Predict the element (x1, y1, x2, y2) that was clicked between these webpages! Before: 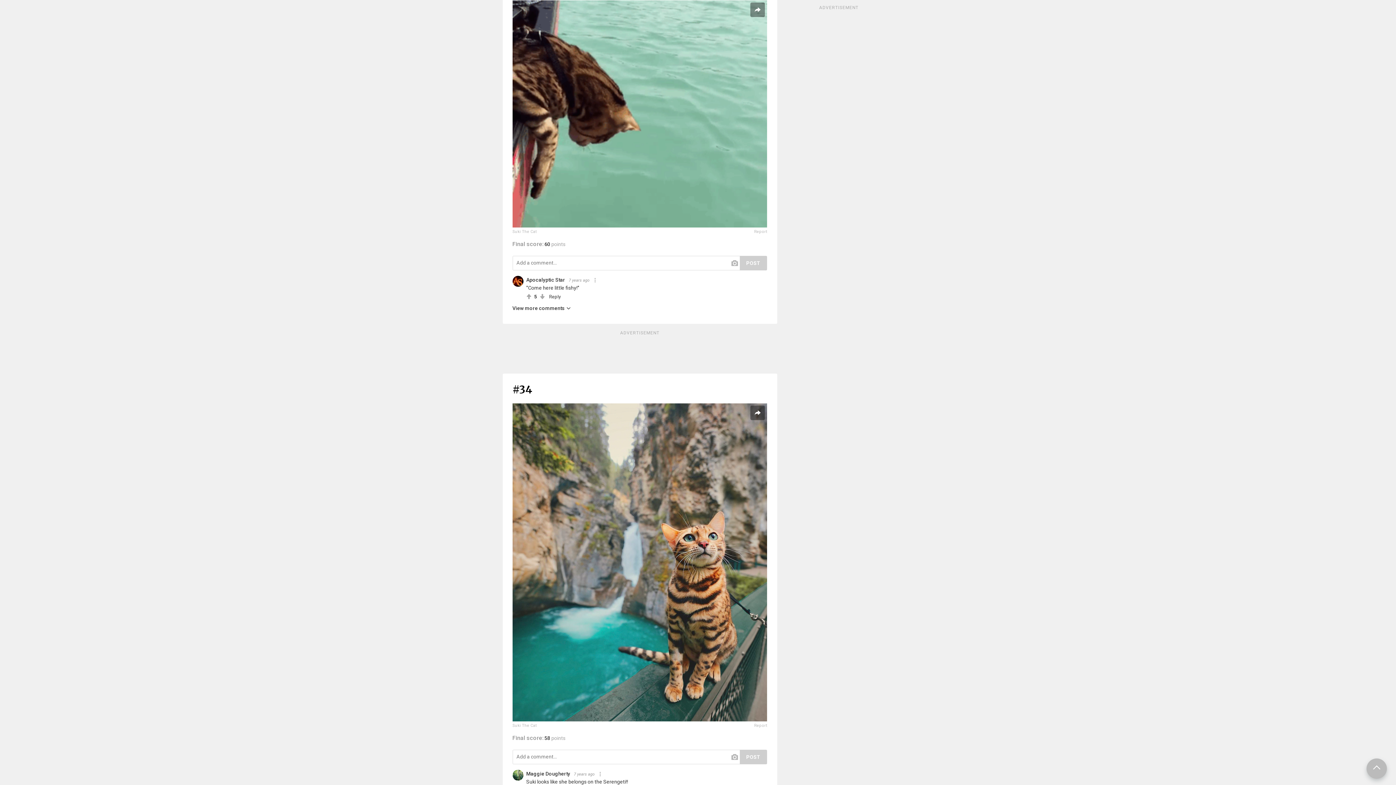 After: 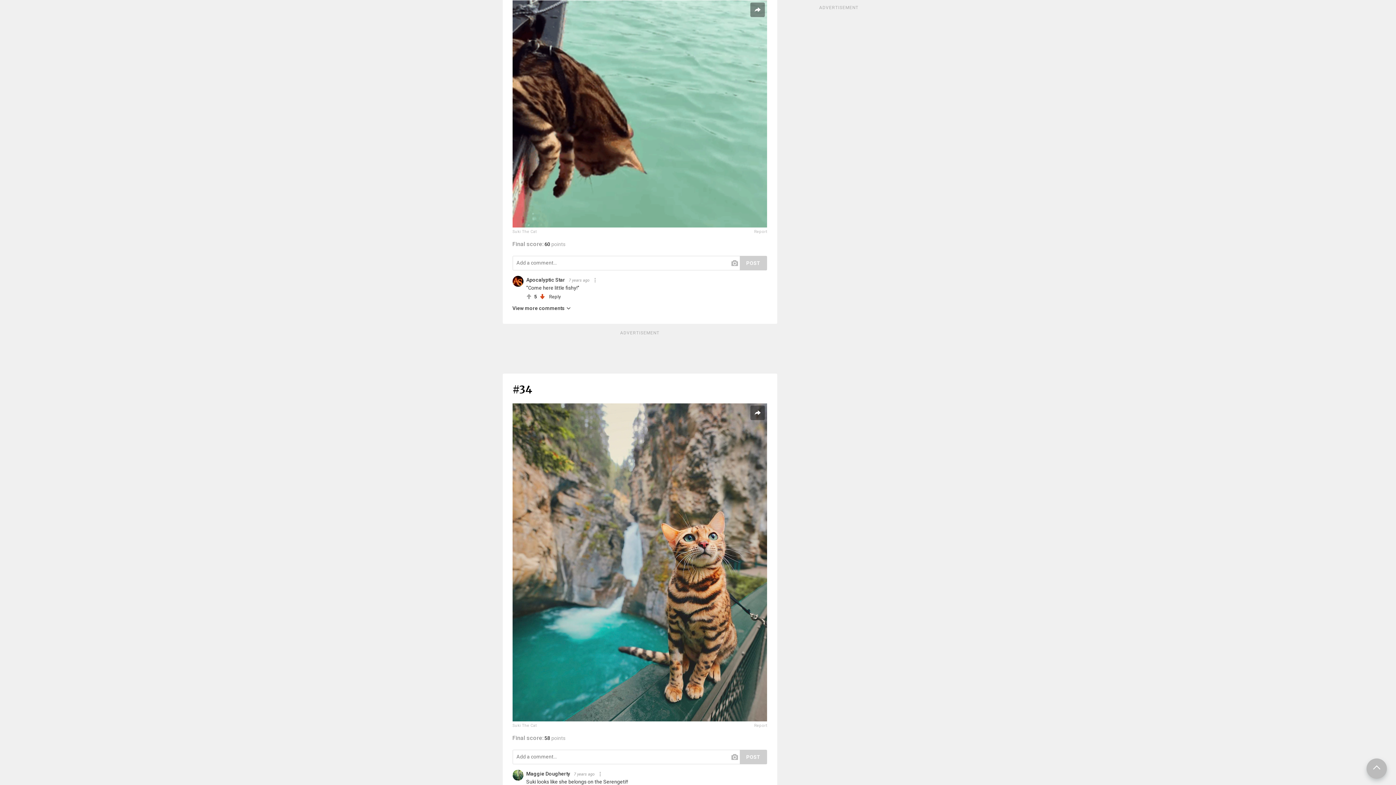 Action: bbox: (539, 293, 544, 300)